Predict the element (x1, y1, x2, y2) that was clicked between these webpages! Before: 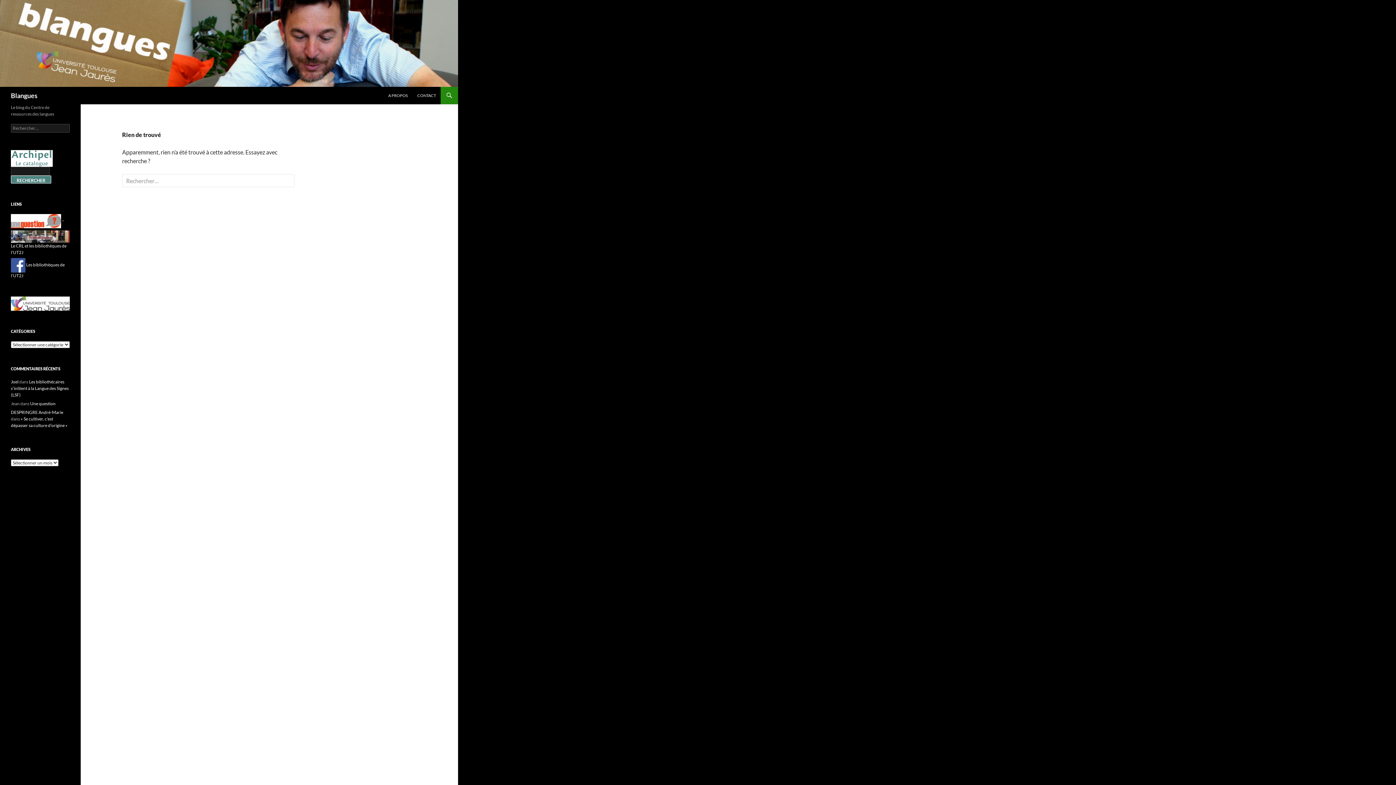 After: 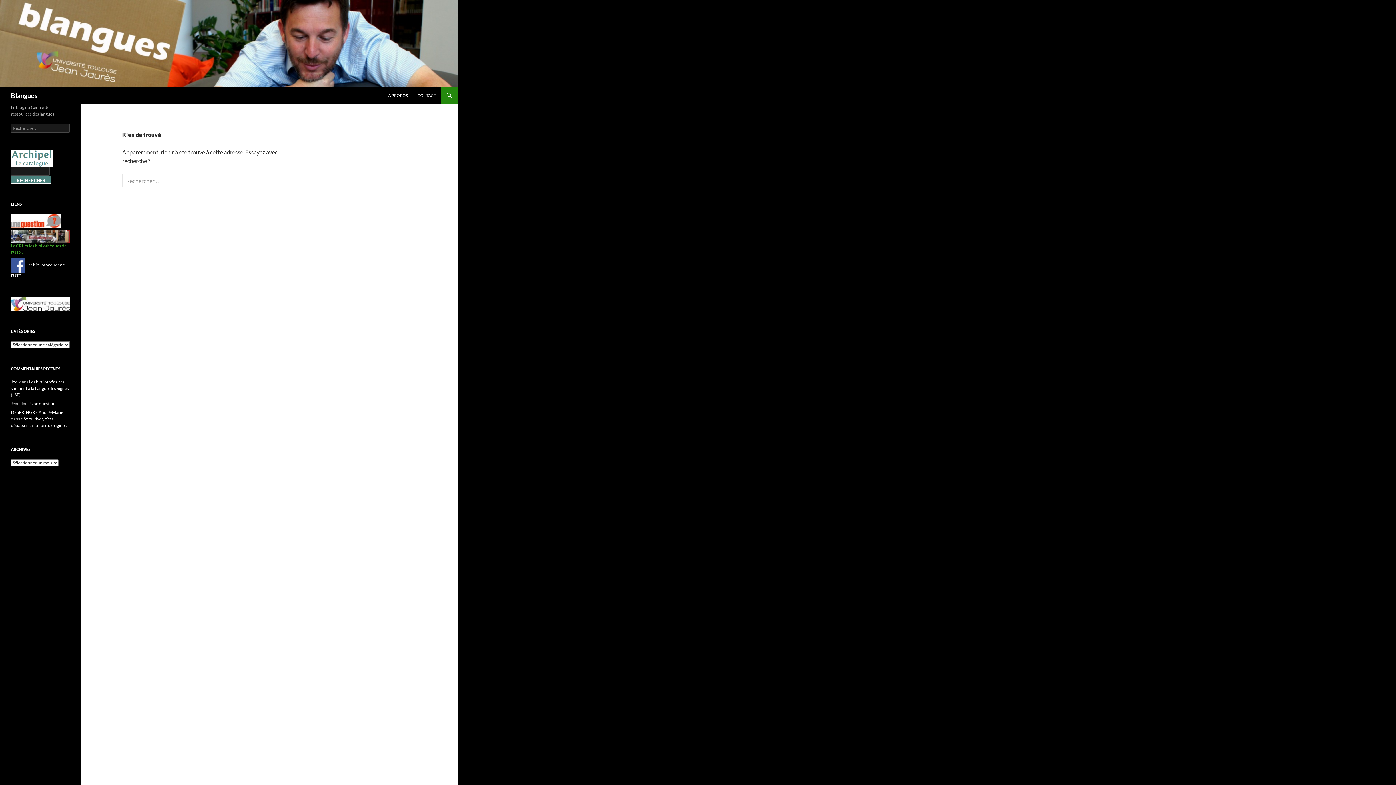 Action: bbox: (10, 233, 69, 255) label:  Le CRL et les bibliothèques de l'UT2J